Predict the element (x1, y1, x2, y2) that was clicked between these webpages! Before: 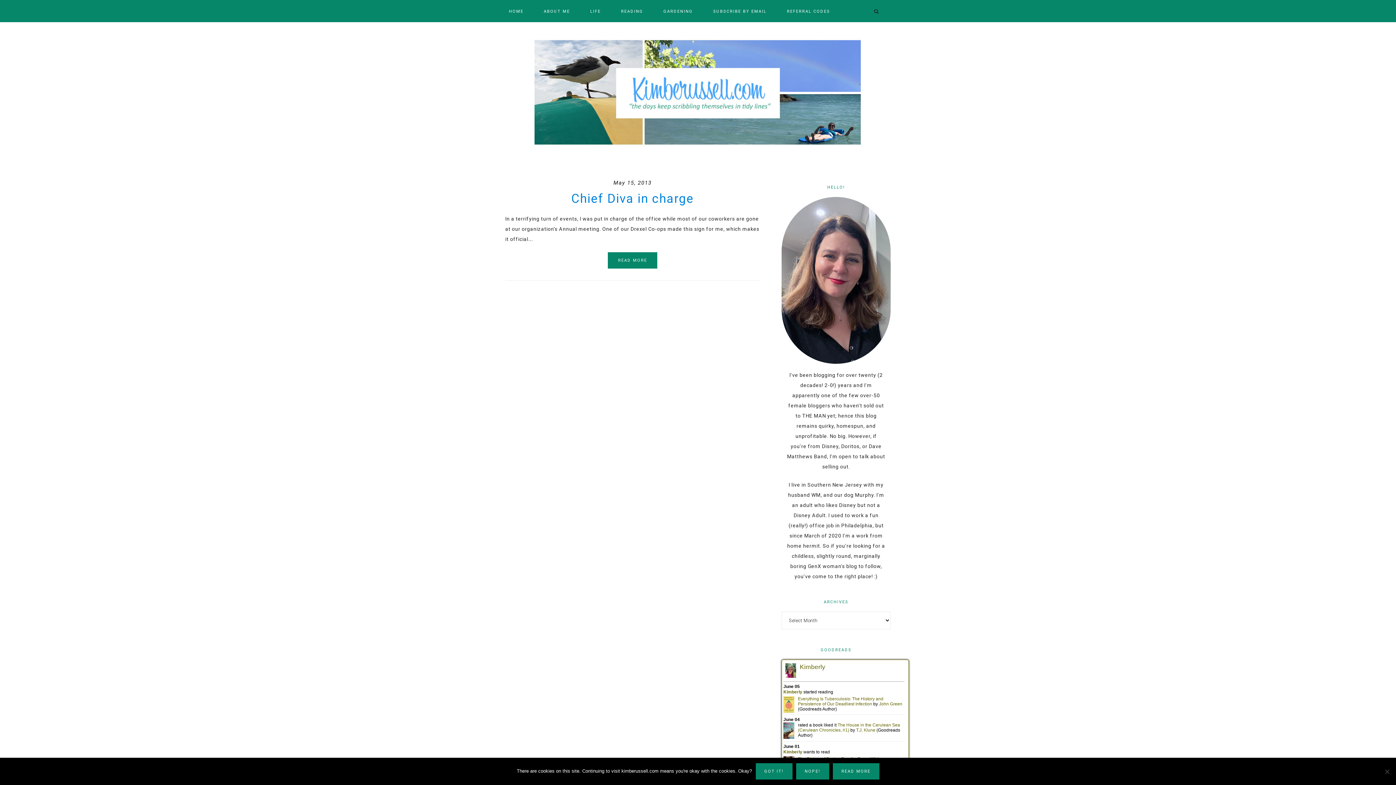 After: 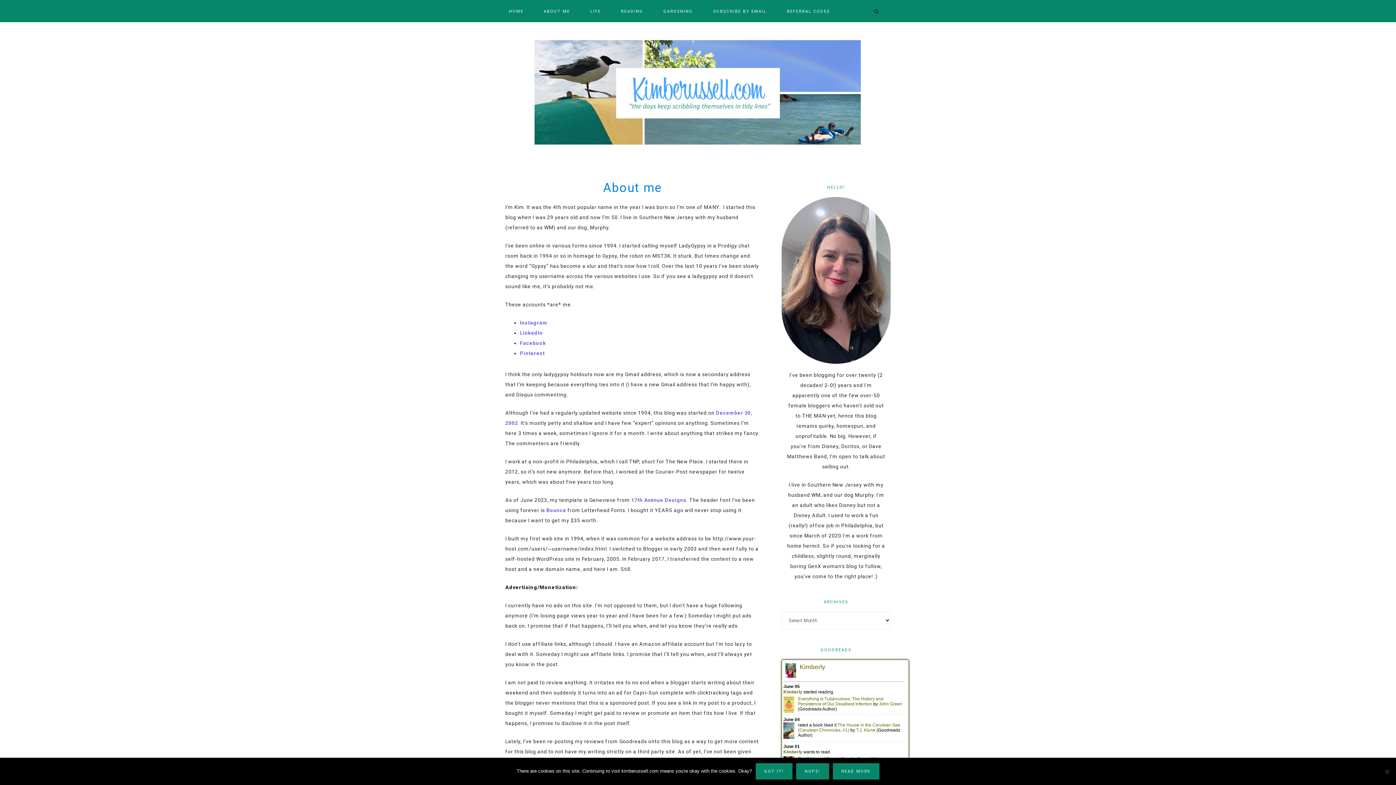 Action: bbox: (781, 359, 890, 365)